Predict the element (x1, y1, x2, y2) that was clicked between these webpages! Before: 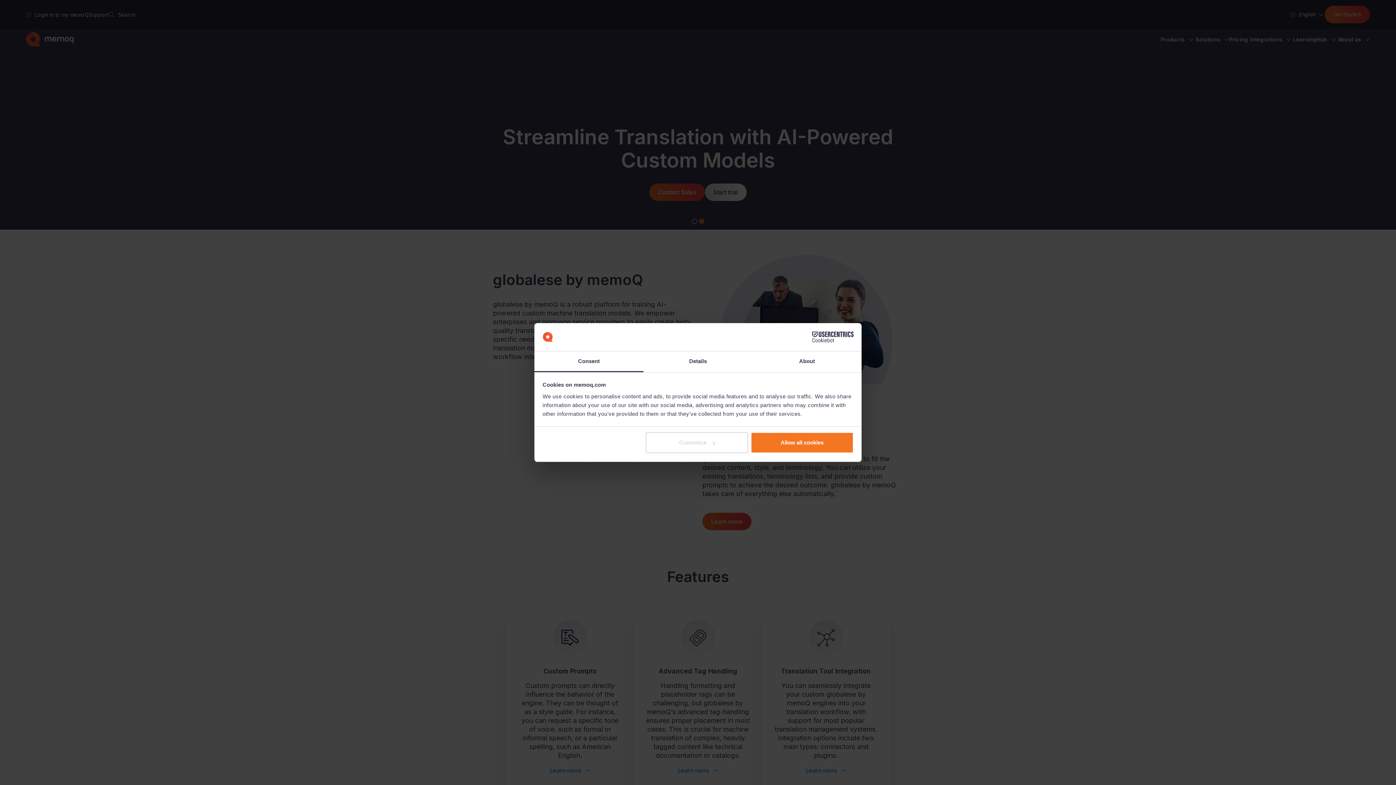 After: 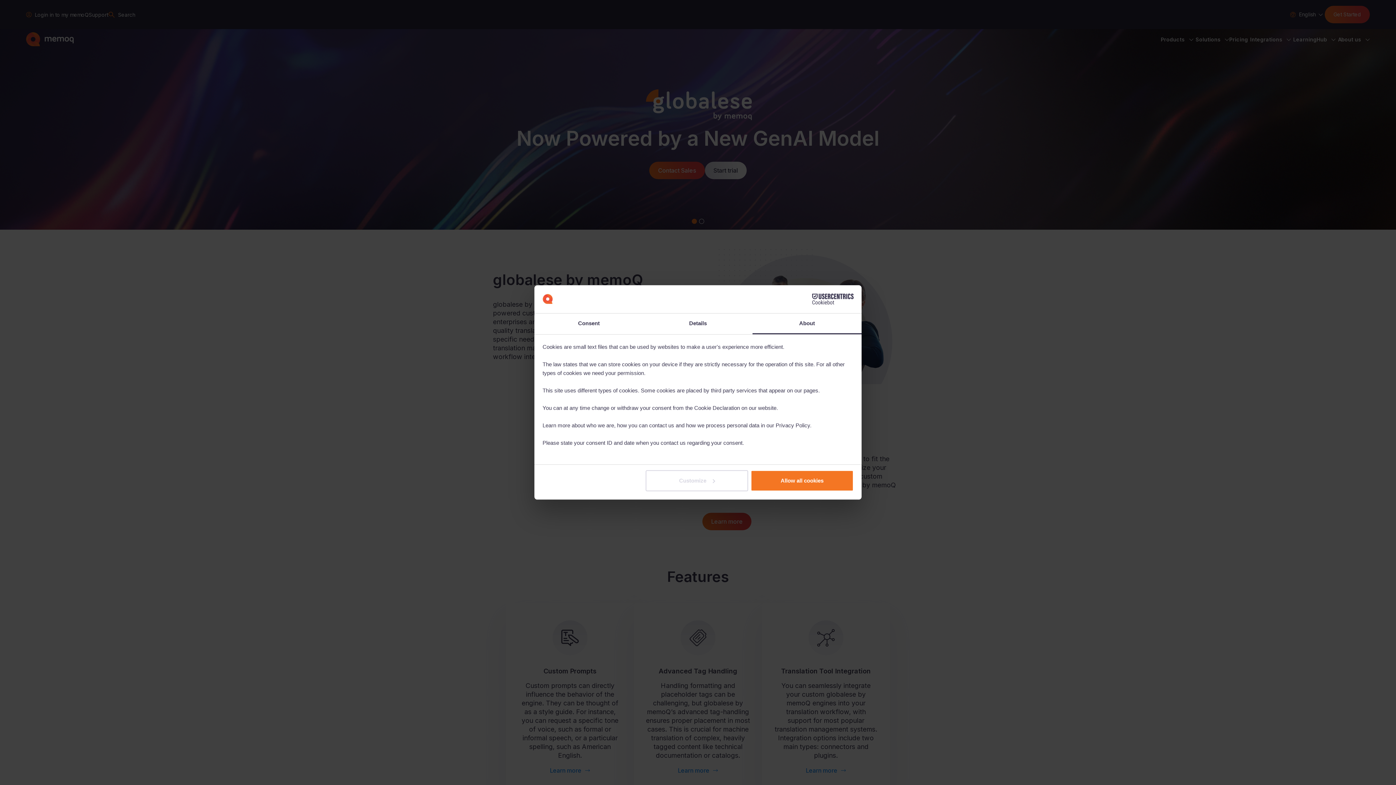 Action: label: About bbox: (752, 351, 861, 372)